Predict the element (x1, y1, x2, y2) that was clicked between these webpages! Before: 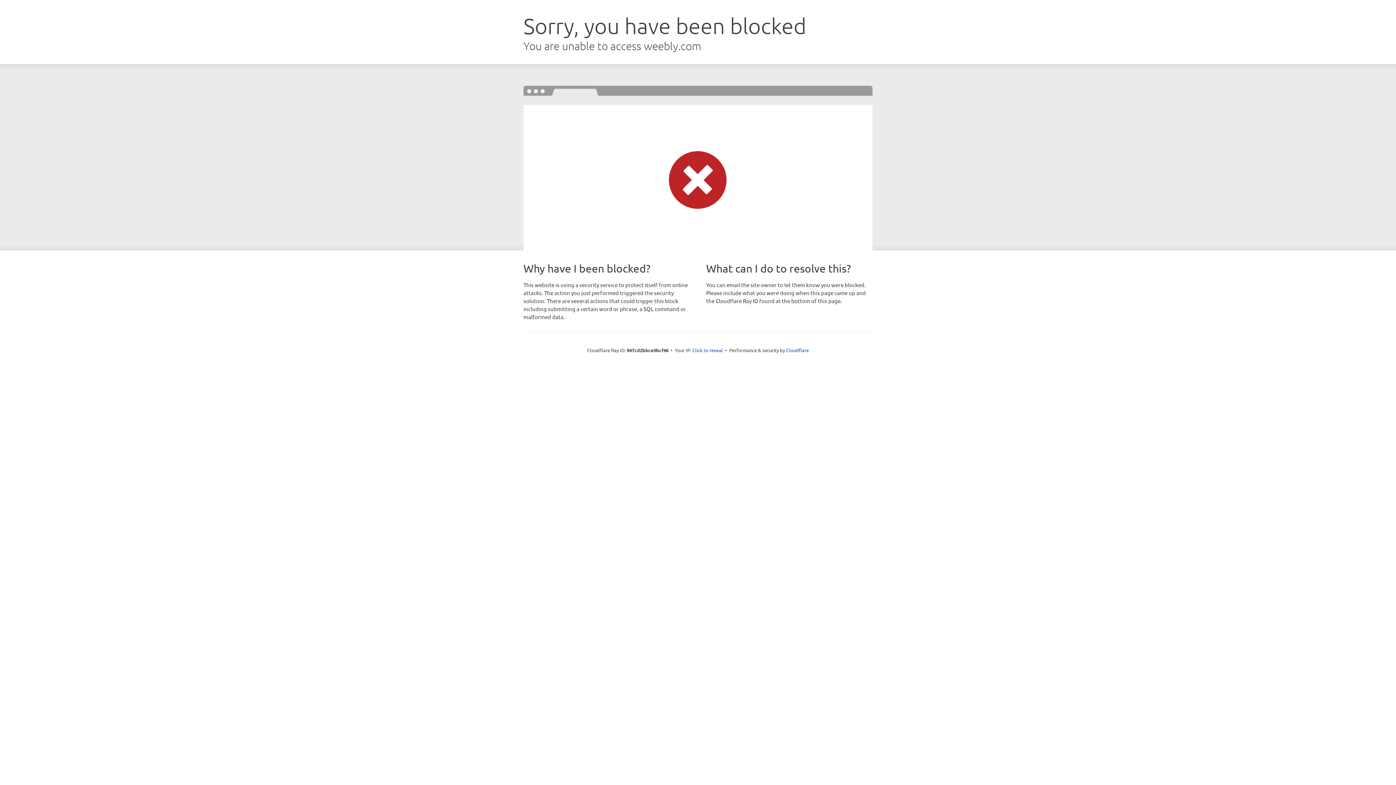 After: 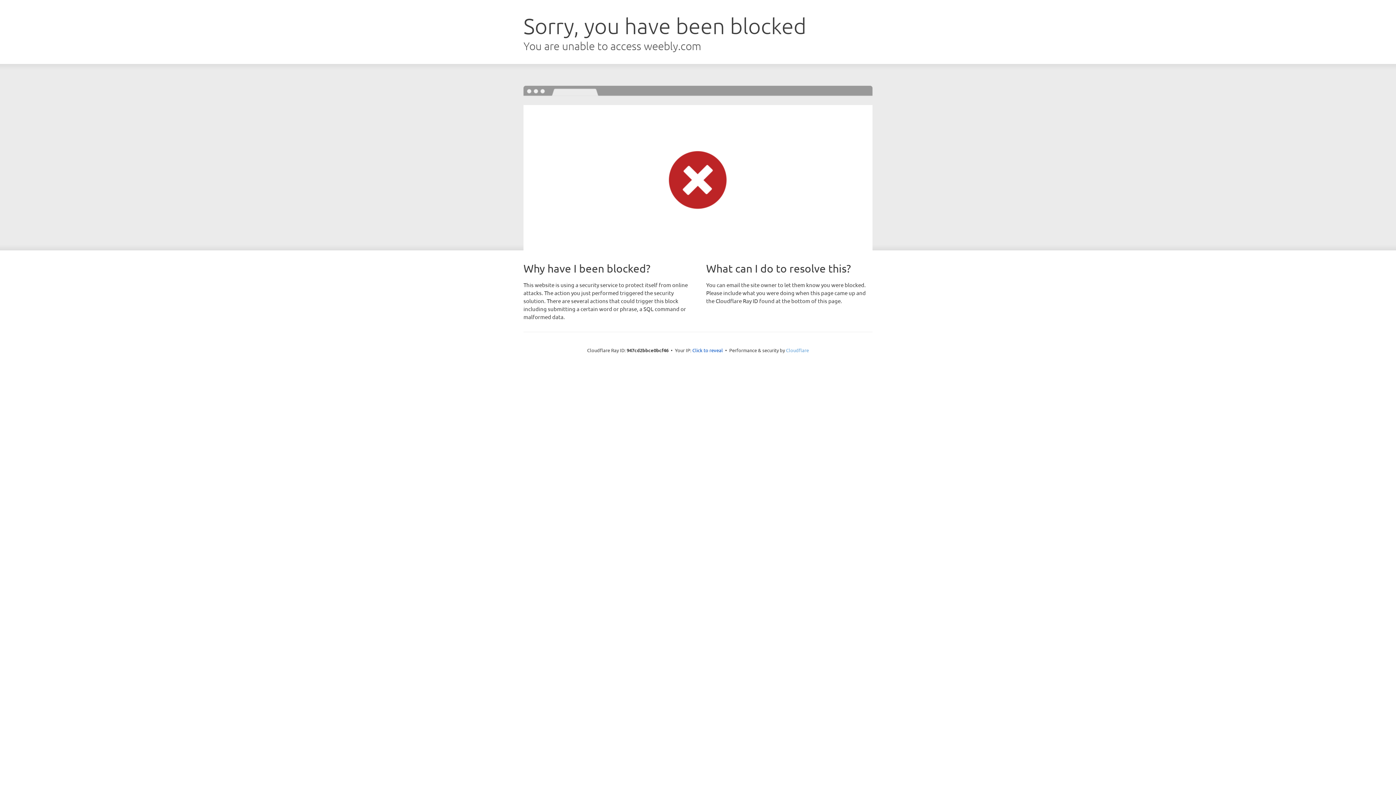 Action: bbox: (786, 347, 809, 353) label: Cloudflare